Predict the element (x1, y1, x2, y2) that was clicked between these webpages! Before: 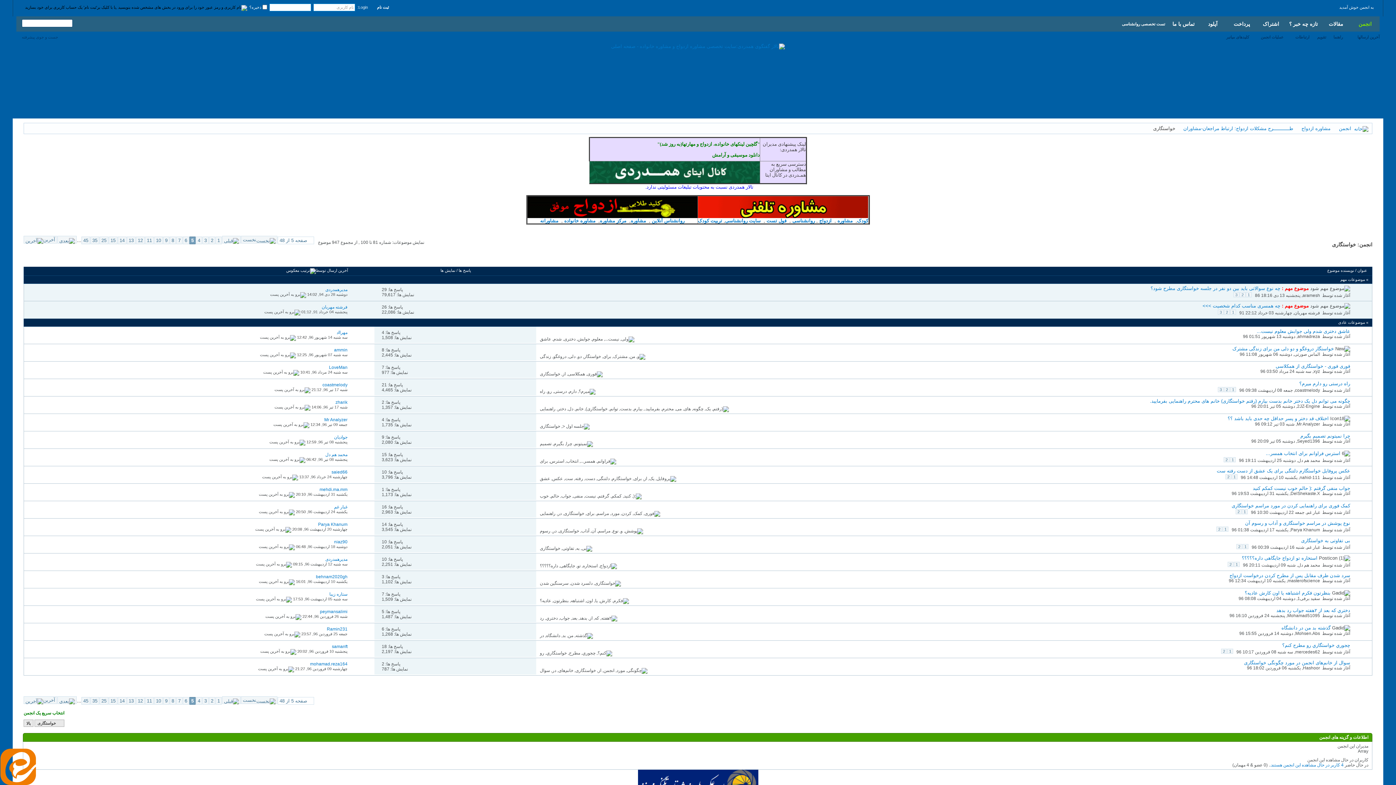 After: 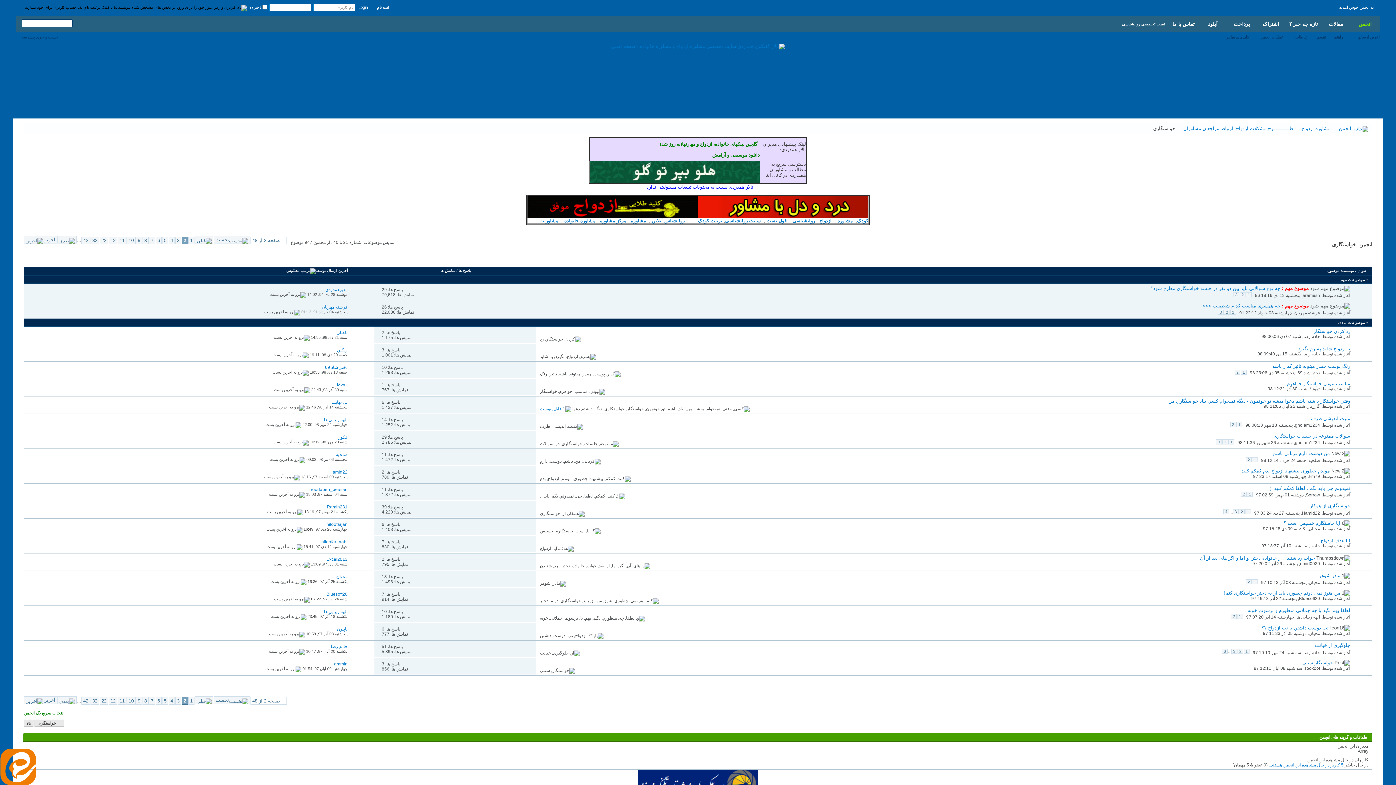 Action: label: 2 bbox: (209, 236, 215, 244)